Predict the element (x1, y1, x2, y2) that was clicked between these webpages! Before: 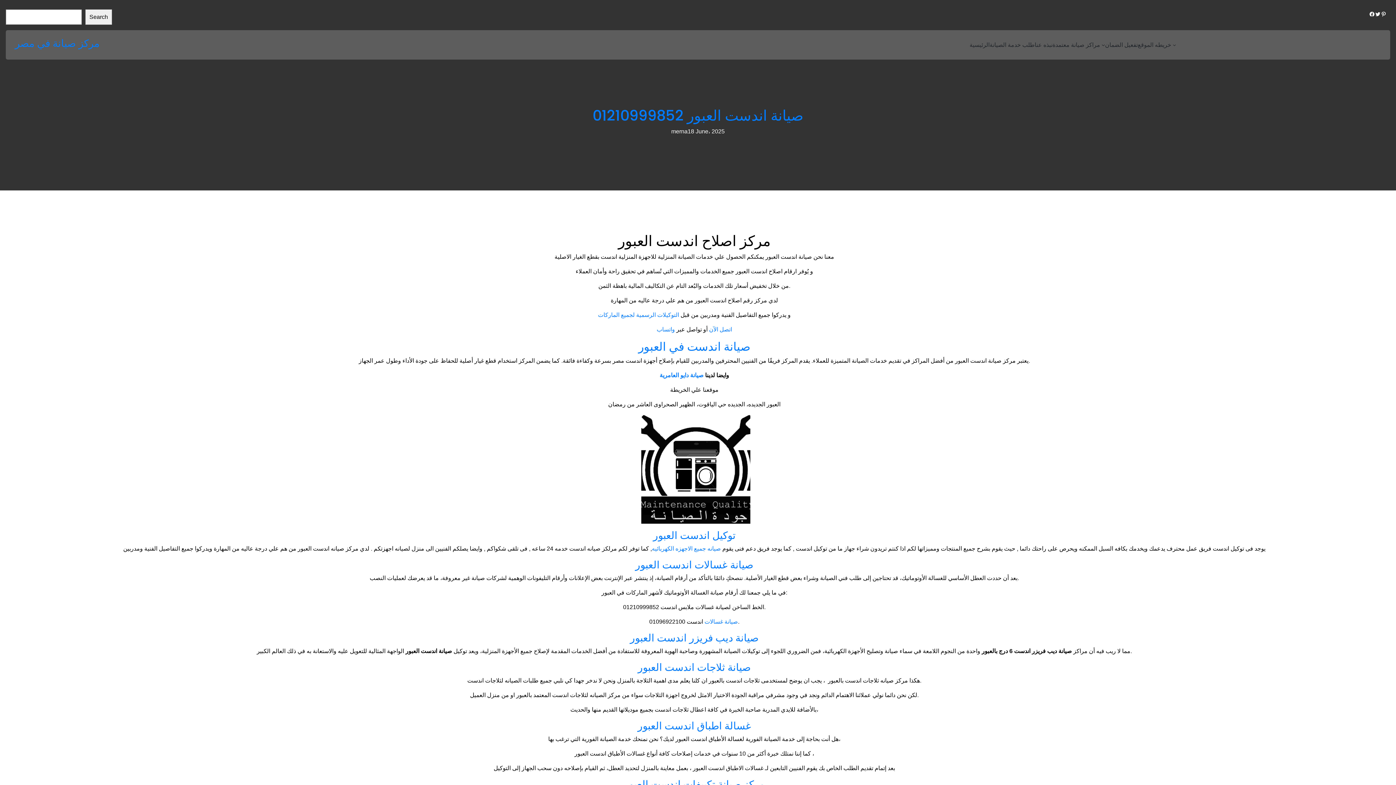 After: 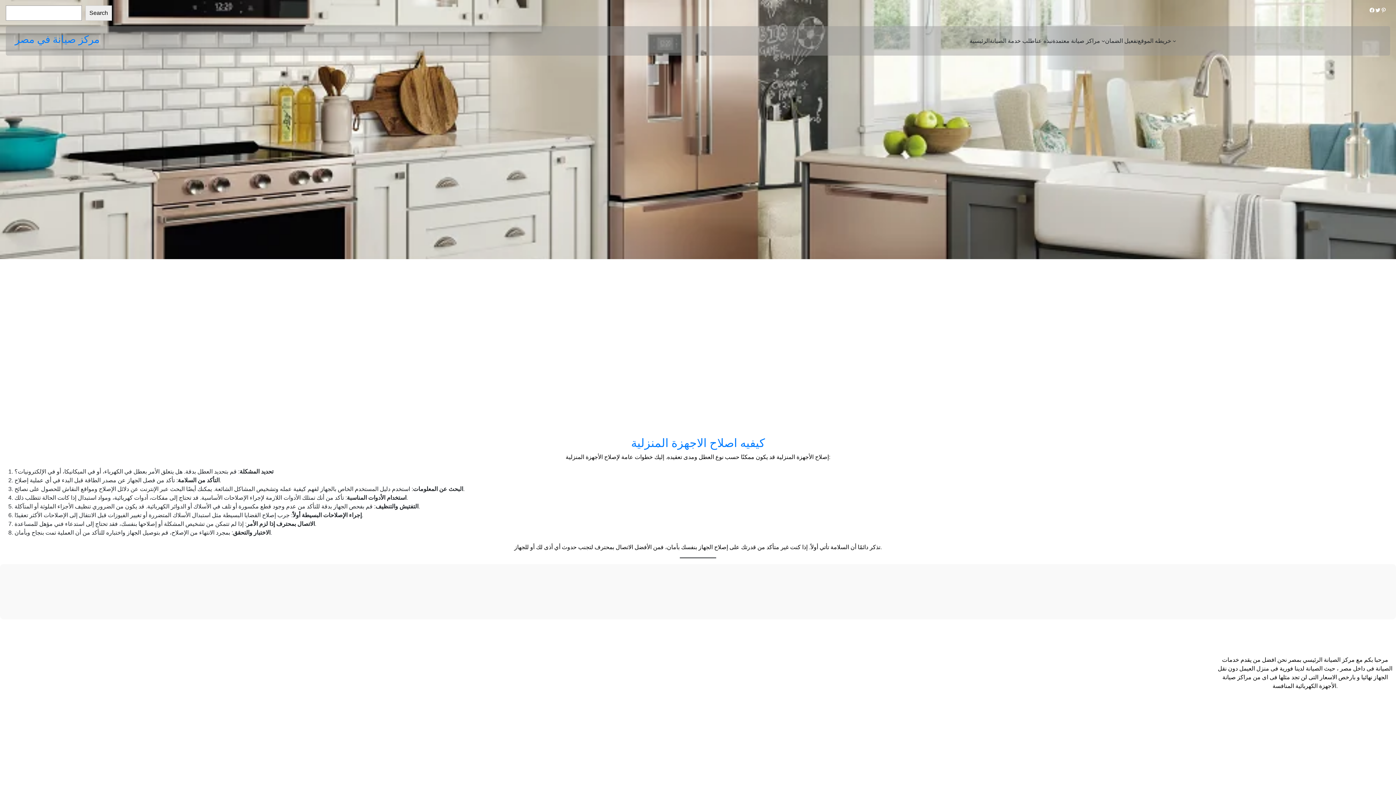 Action: bbox: (652, 545, 721, 552) label: صيانه جميع الاجهزه الكهربائيه